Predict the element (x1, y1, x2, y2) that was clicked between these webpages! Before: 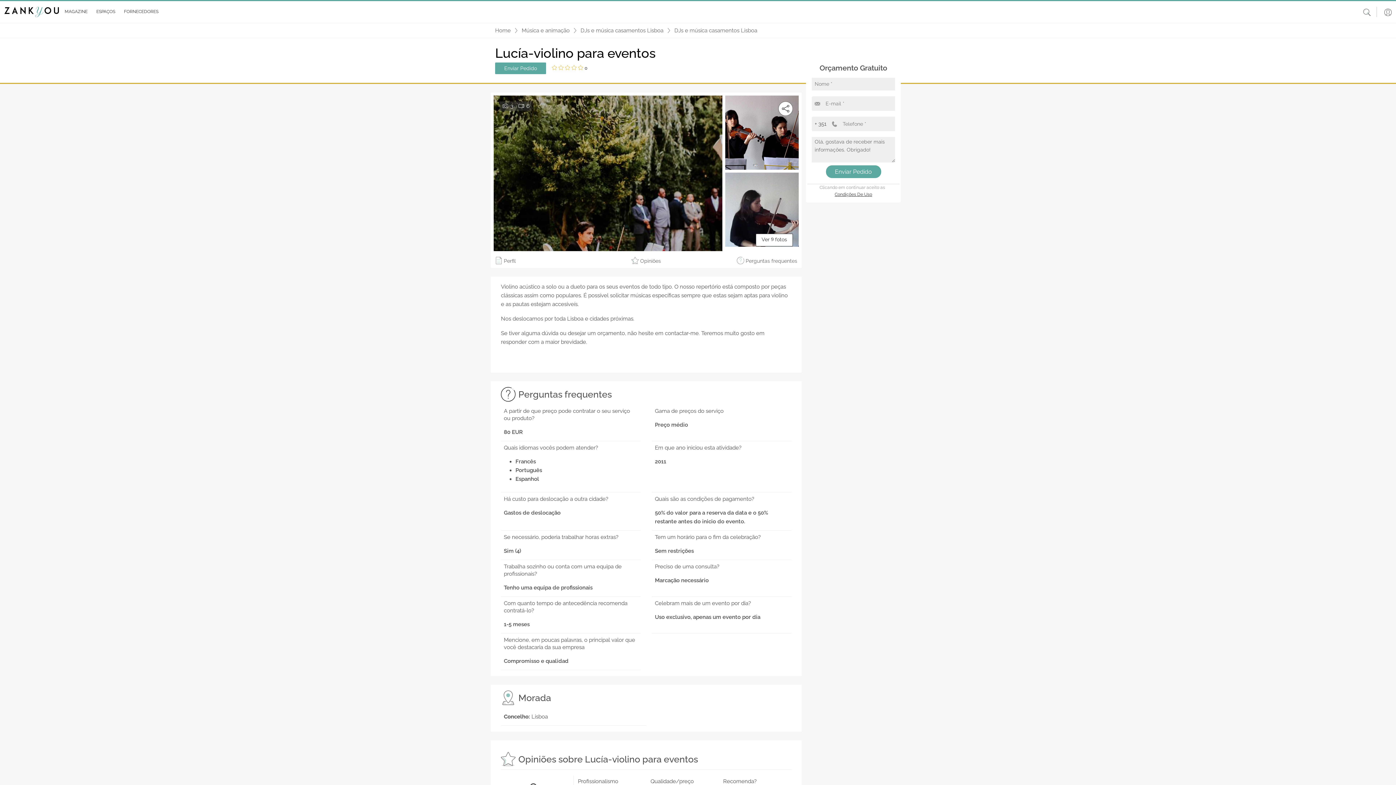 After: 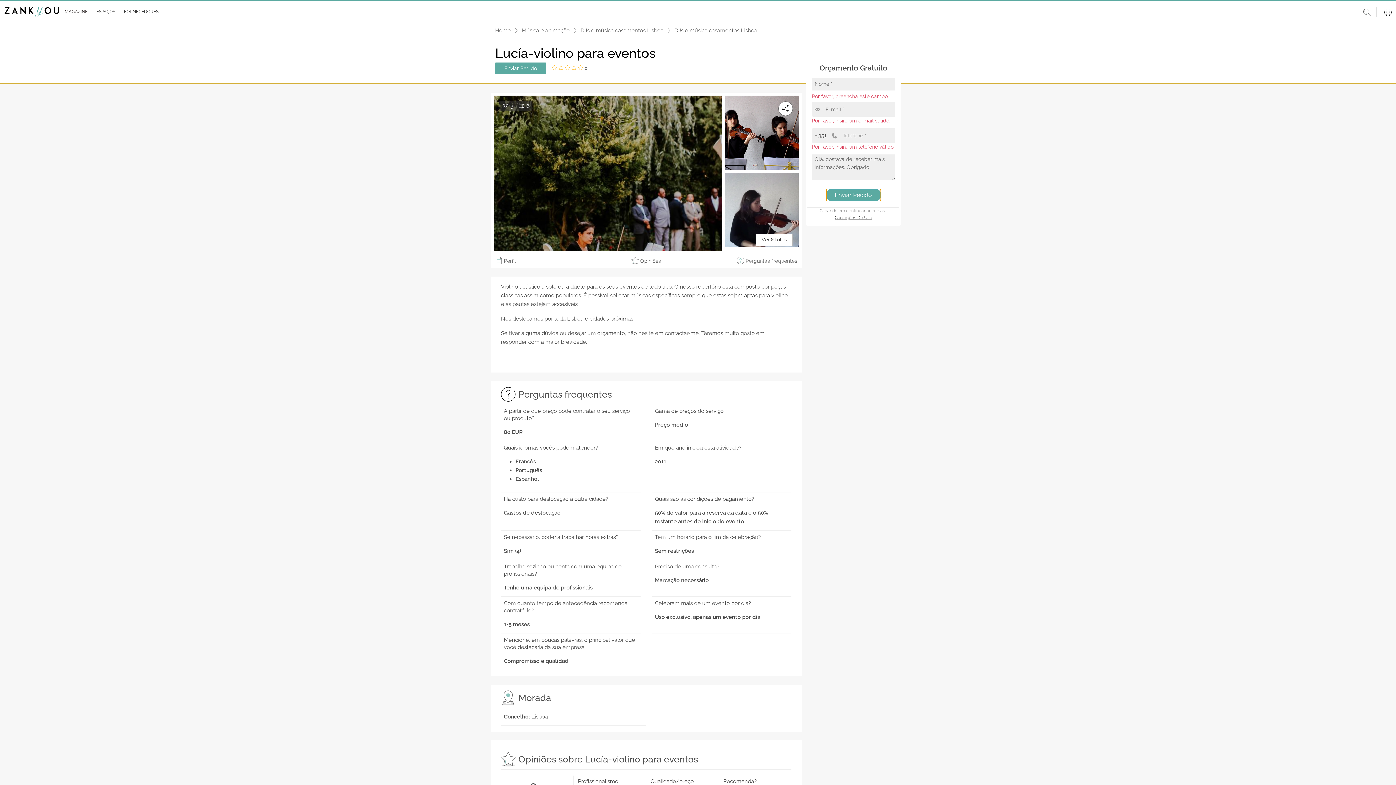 Action: bbox: (826, 165, 881, 178) label: Enviar Pedido